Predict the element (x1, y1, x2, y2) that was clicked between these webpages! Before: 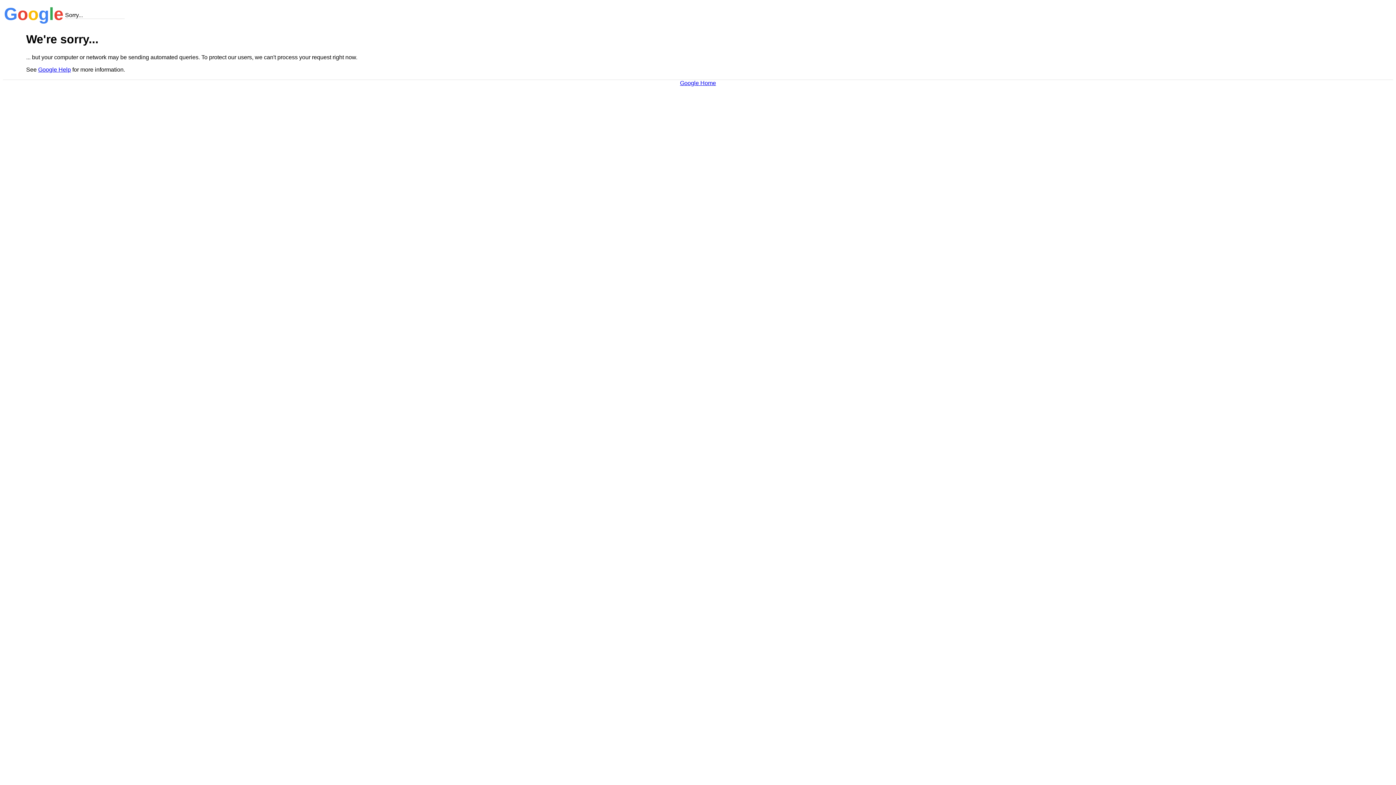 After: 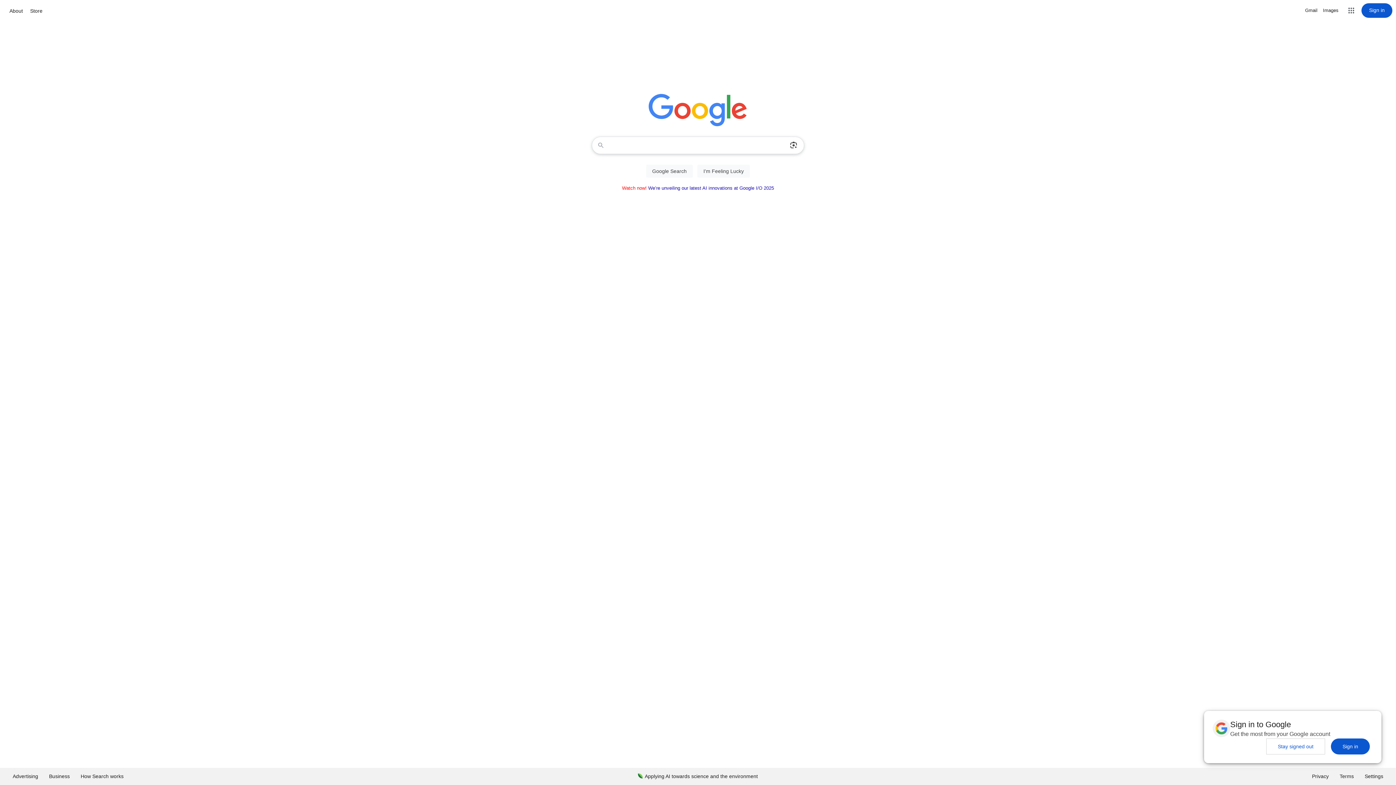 Action: bbox: (680, 79, 716, 86) label: Google Home